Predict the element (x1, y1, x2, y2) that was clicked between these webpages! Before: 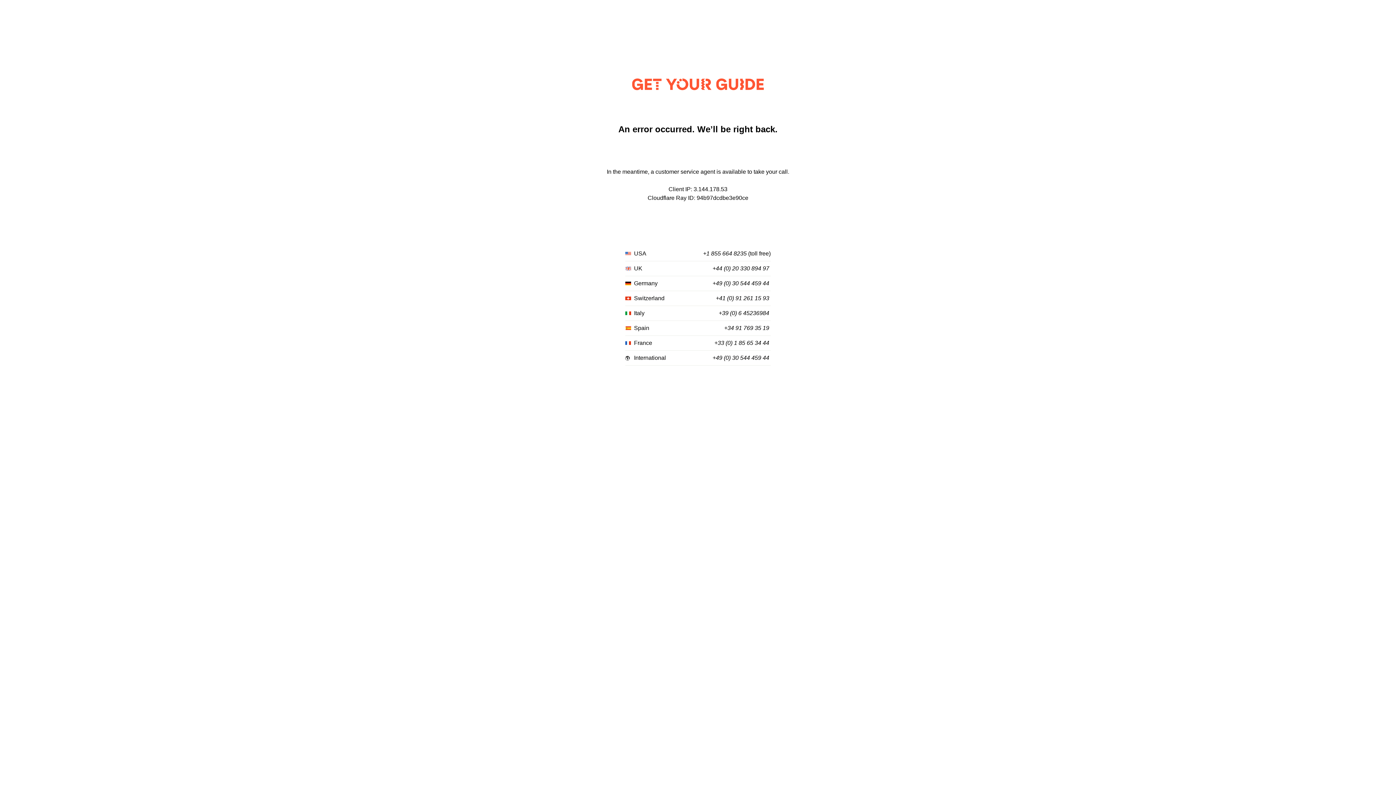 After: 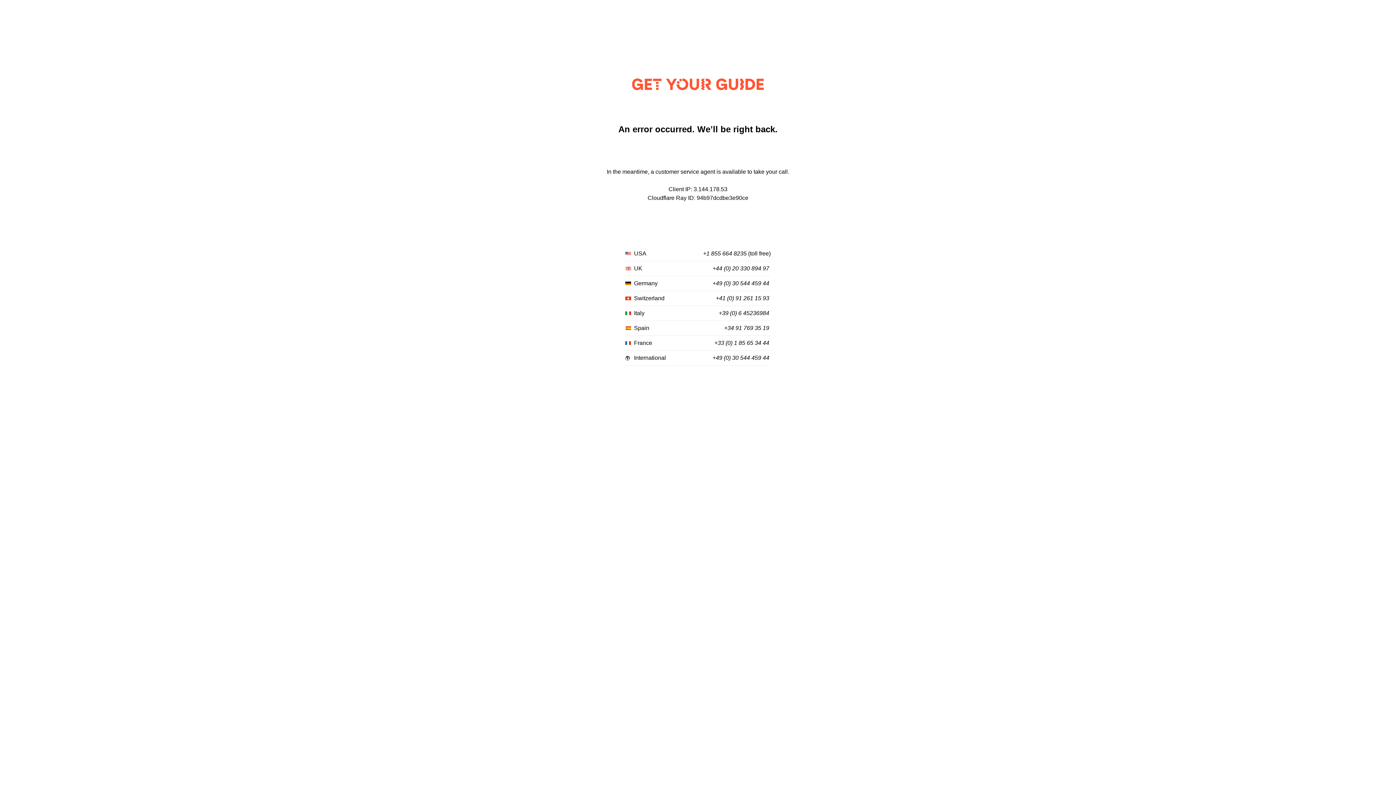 Action: label: +34 91 769 35 19 bbox: (724, 325, 769, 331)